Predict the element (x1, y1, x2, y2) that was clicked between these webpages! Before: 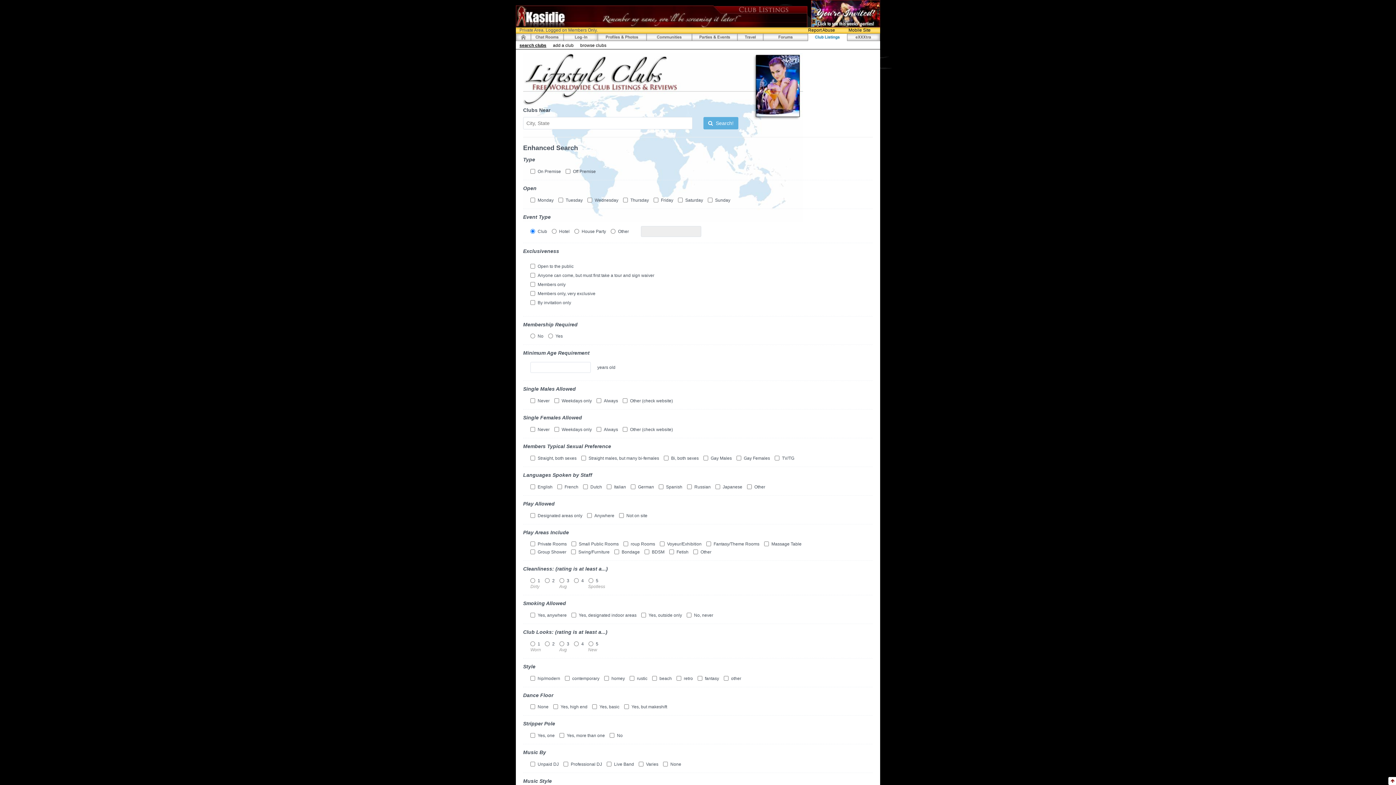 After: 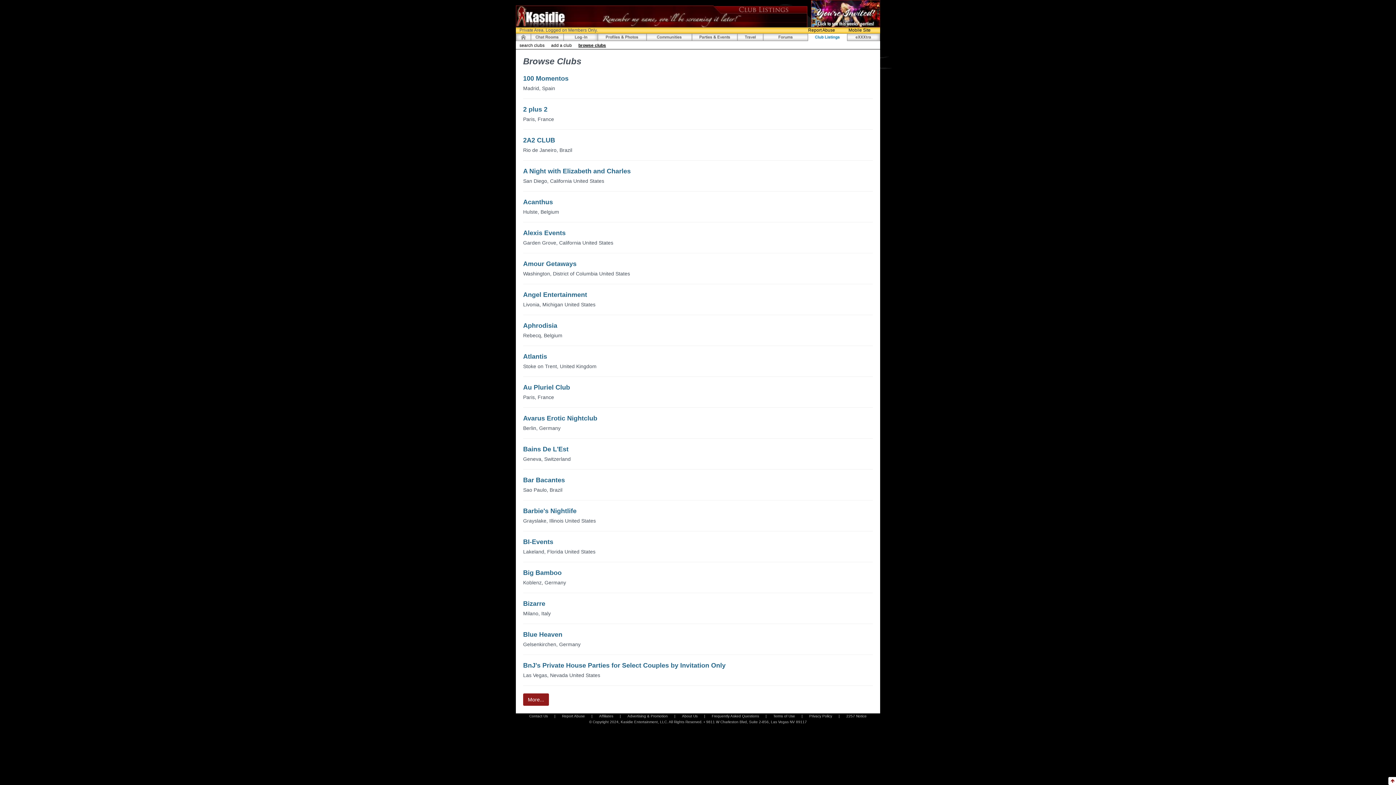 Action: label: browse clubs bbox: (580, 42, 606, 48)